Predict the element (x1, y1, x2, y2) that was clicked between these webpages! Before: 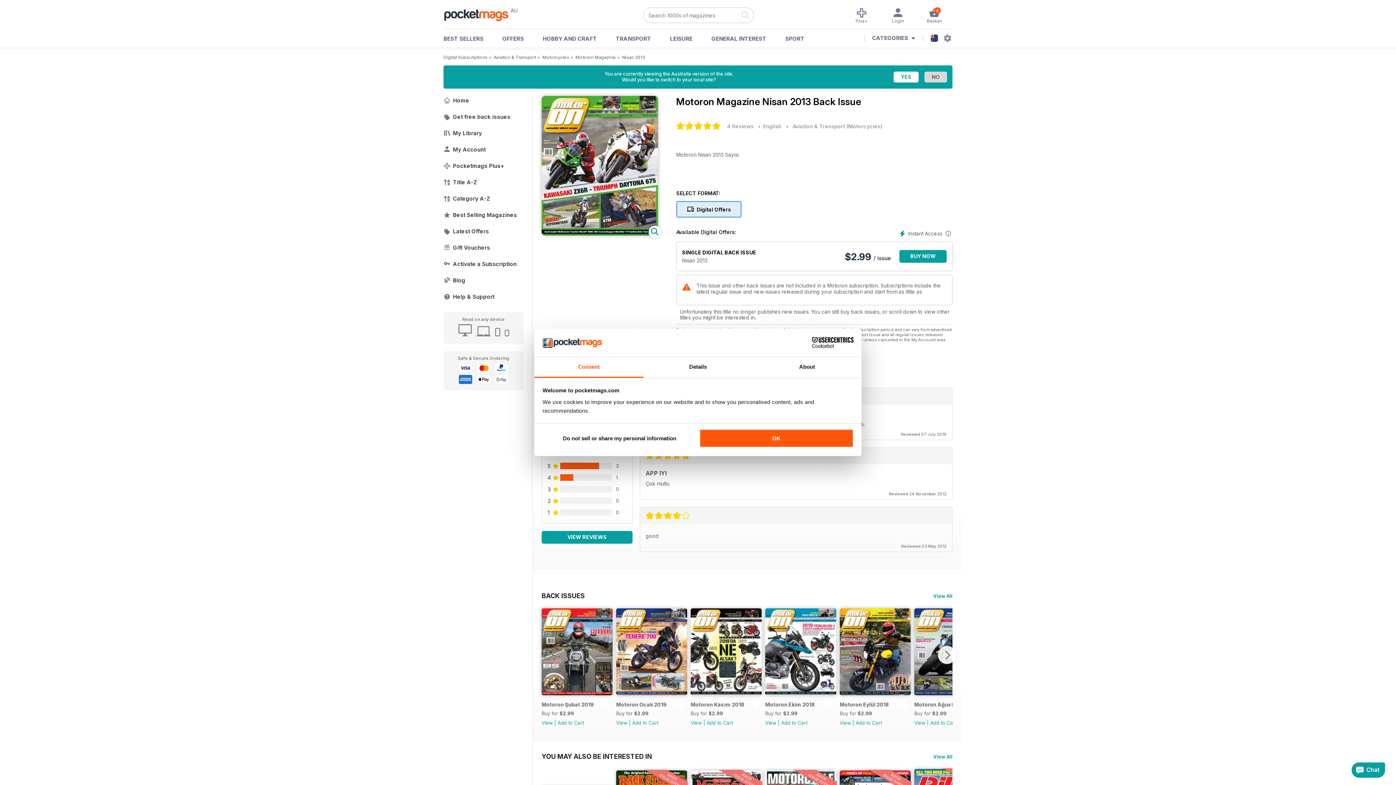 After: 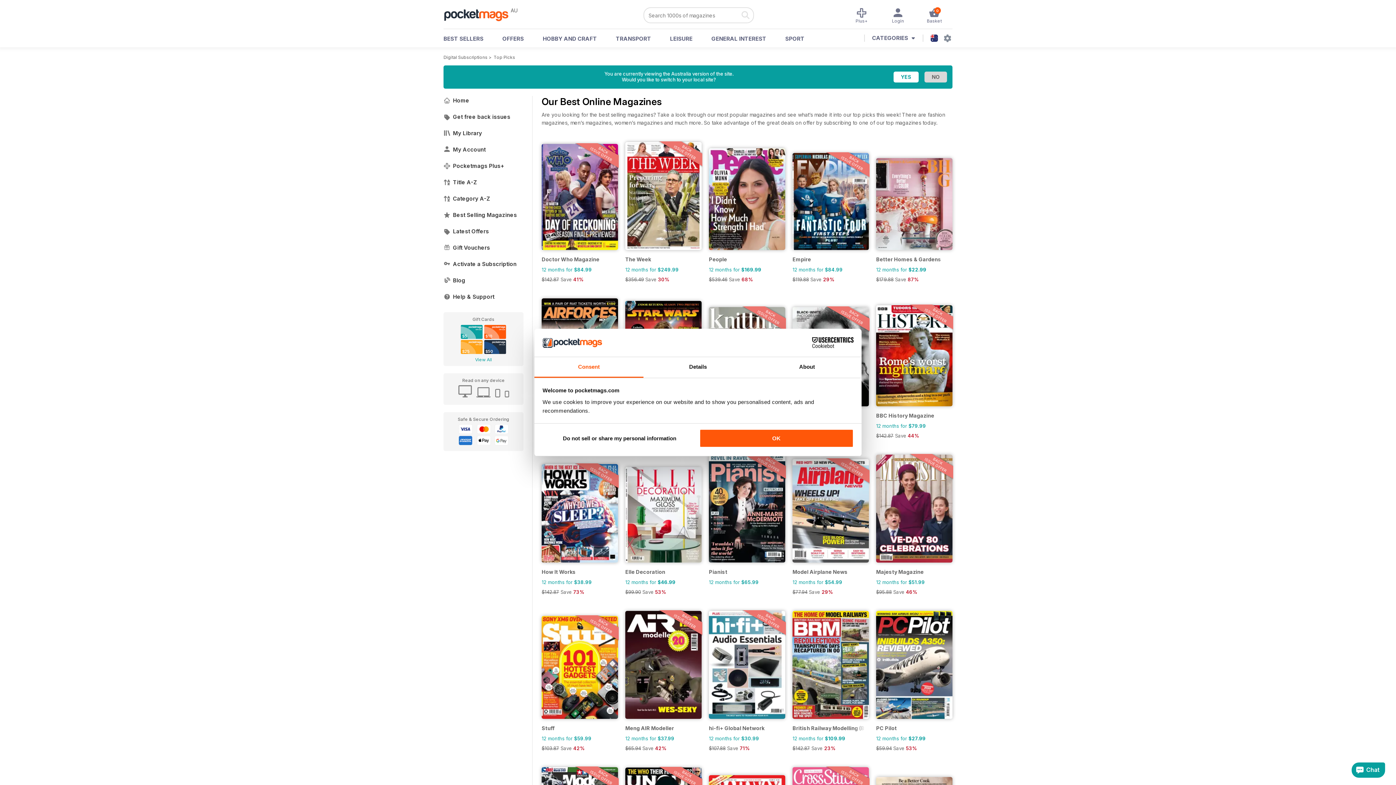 Action: bbox: (443, 206, 523, 223) label: Best Selling Magazines